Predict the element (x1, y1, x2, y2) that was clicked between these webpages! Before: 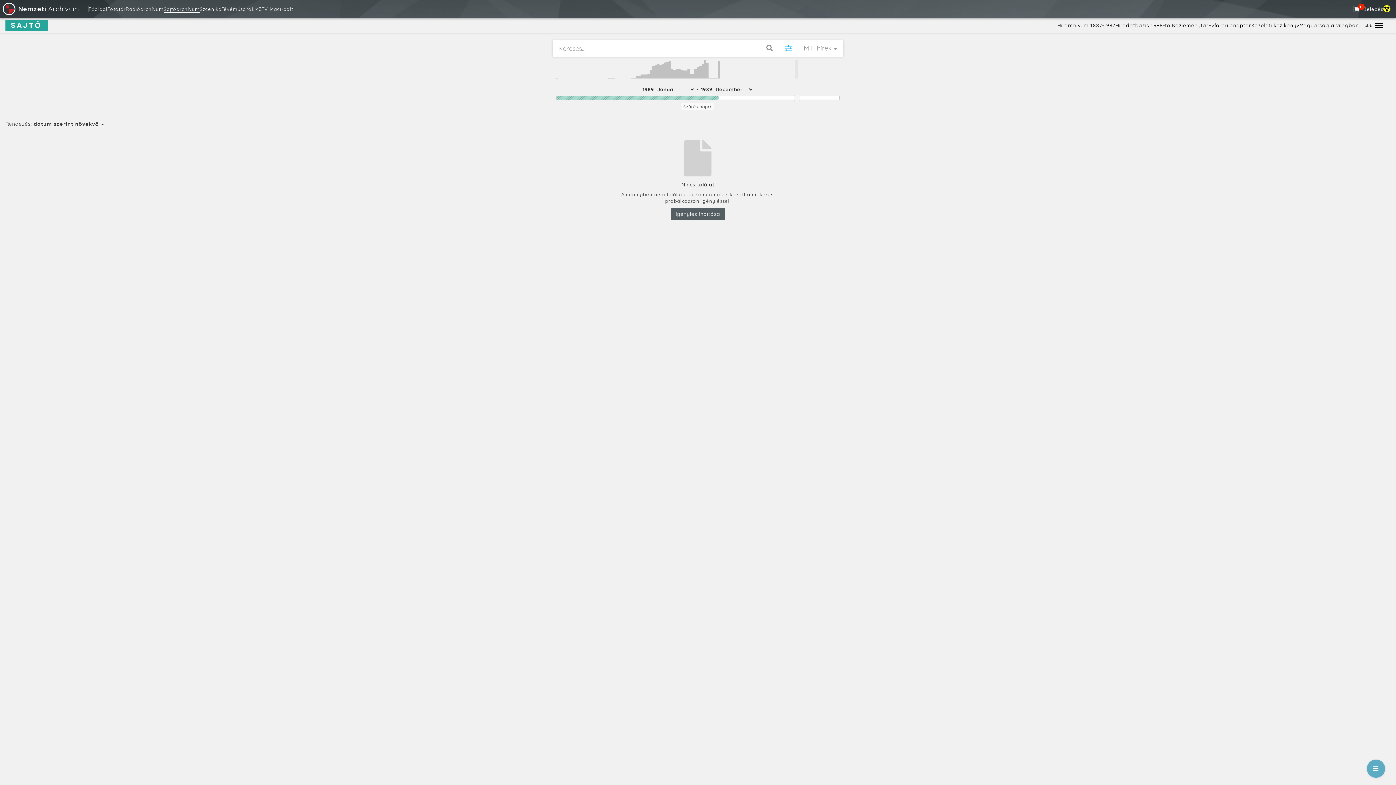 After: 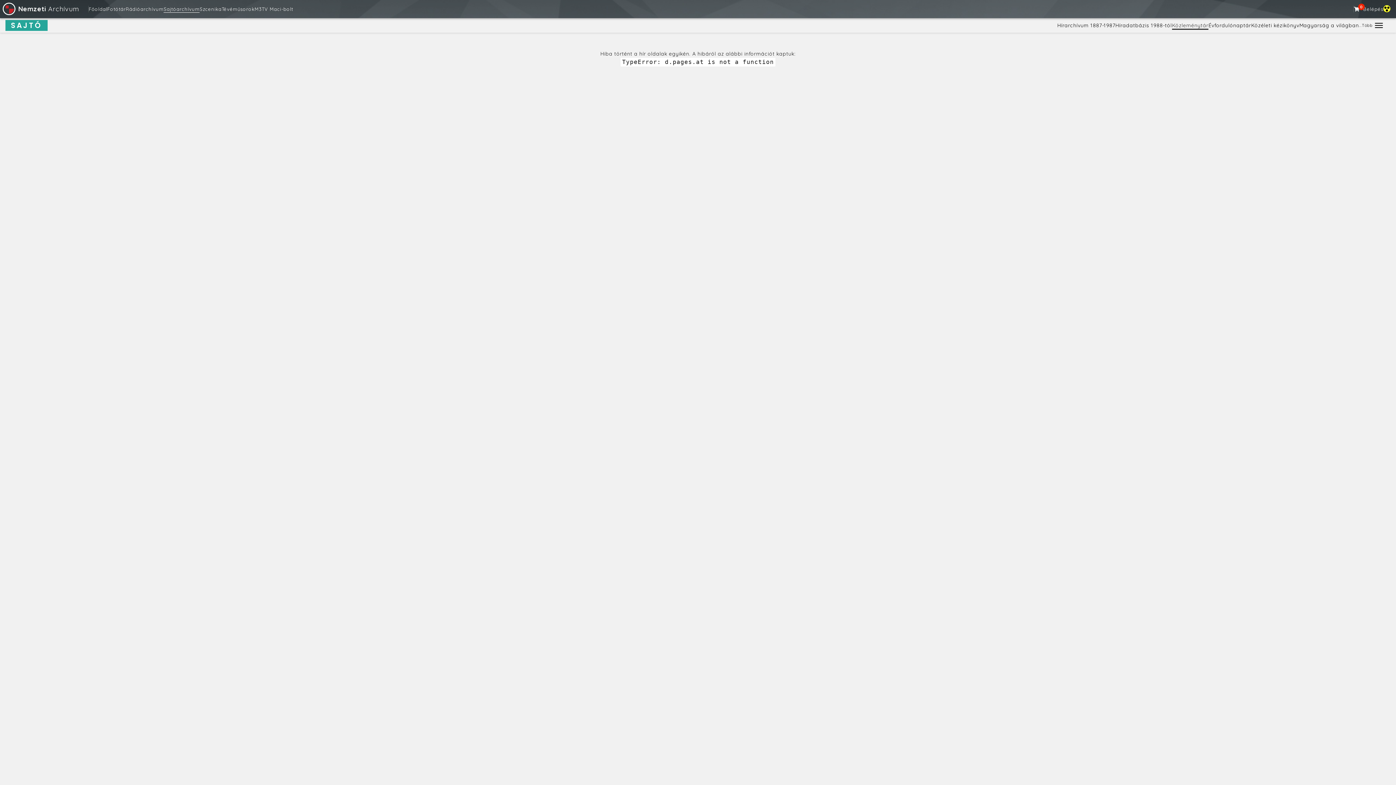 Action: bbox: (1172, 22, 1208, 28) label: Közleménytár